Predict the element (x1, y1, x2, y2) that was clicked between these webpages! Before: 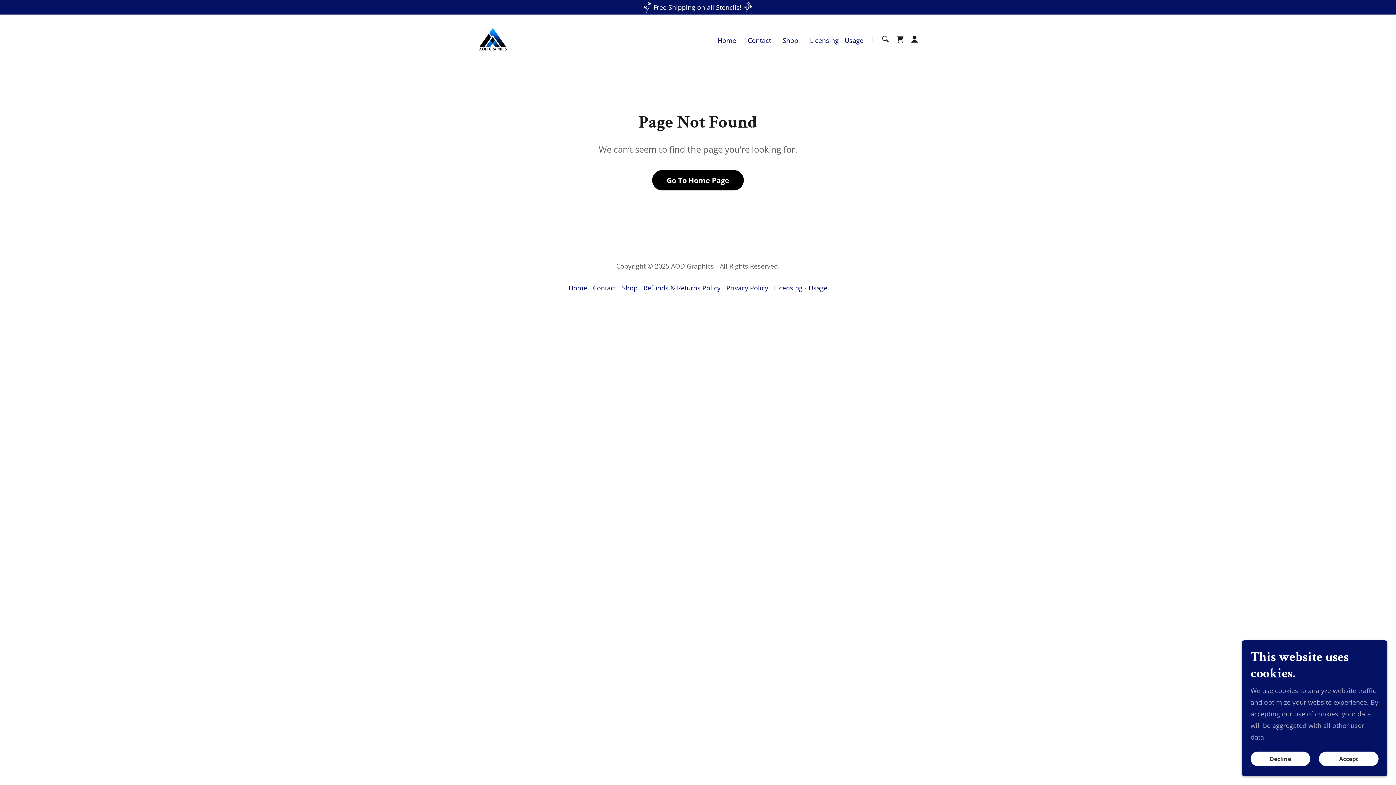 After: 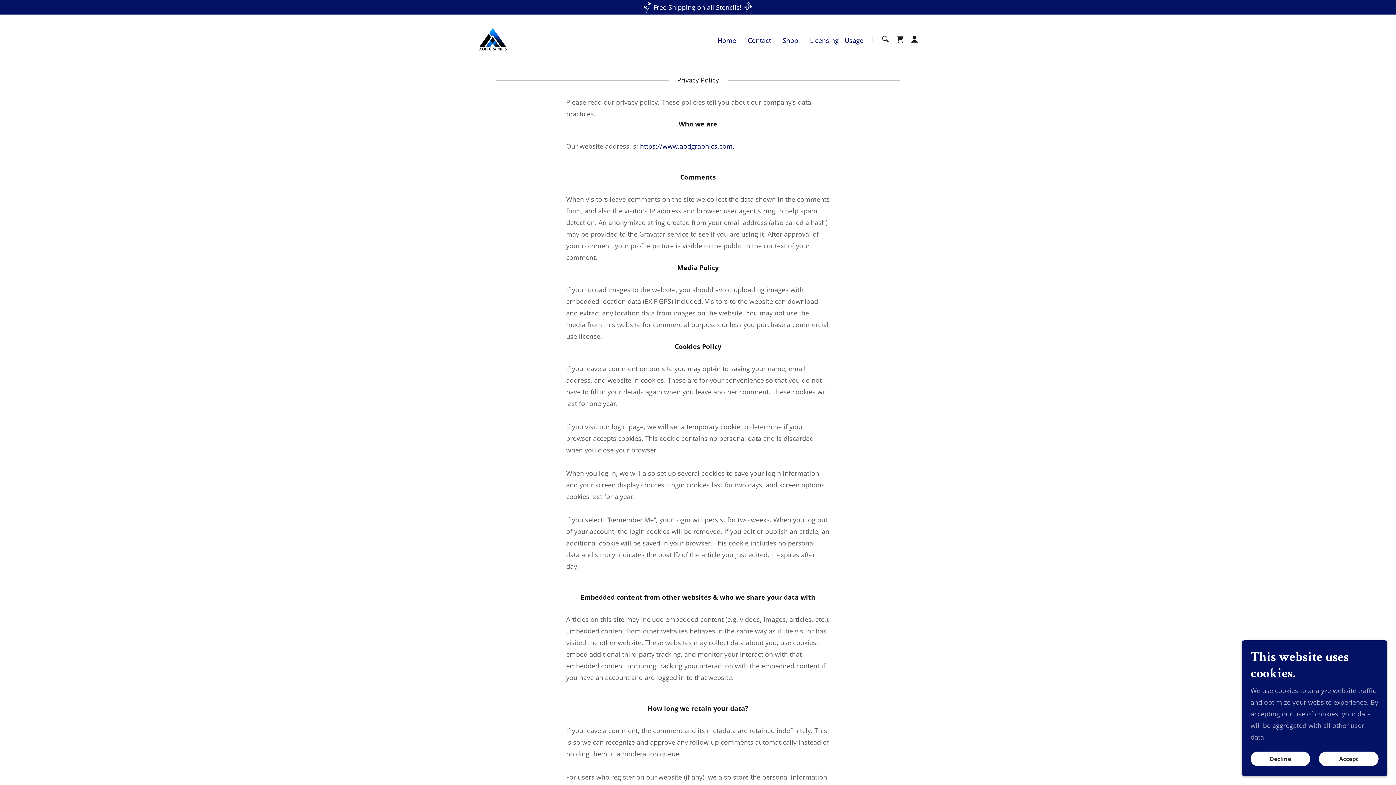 Action: label: Privacy Policy bbox: (723, 280, 771, 295)